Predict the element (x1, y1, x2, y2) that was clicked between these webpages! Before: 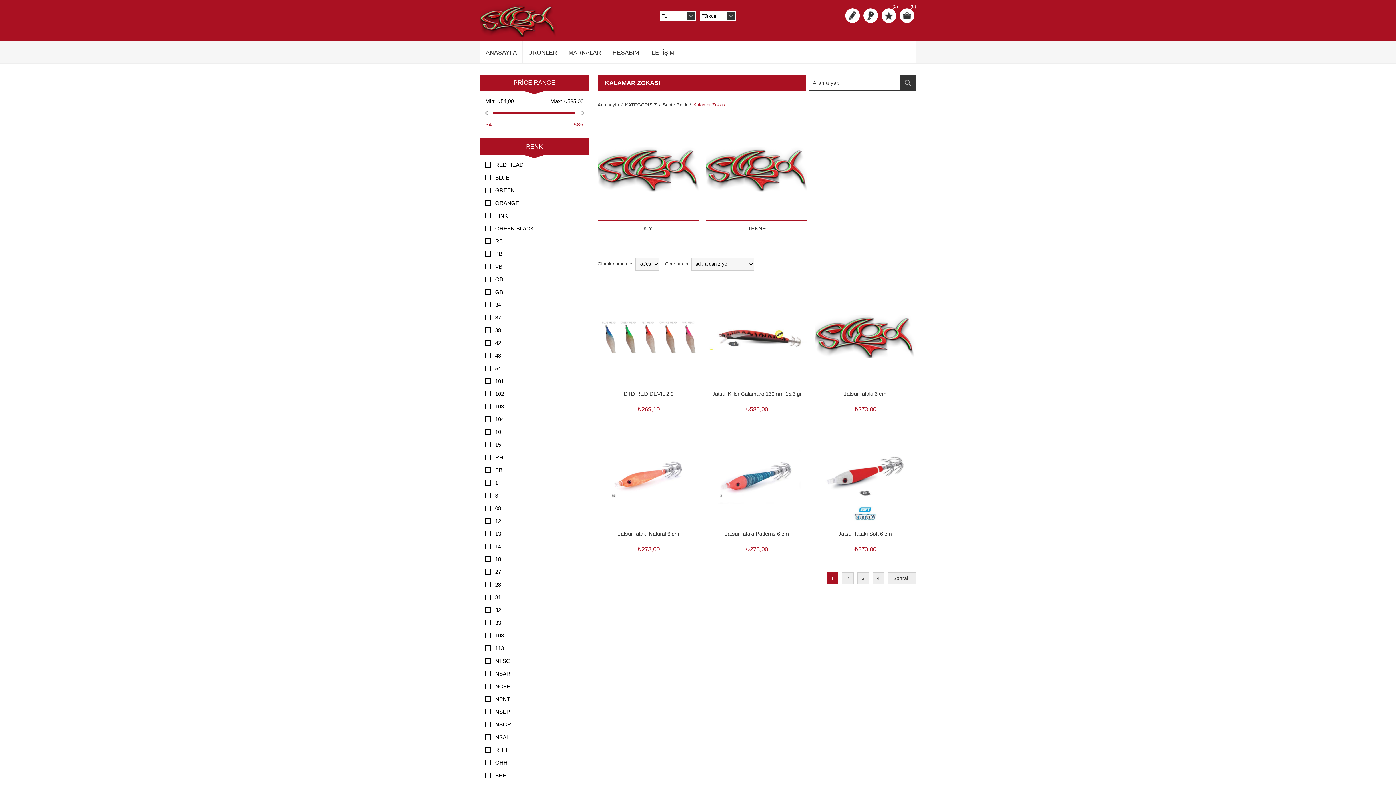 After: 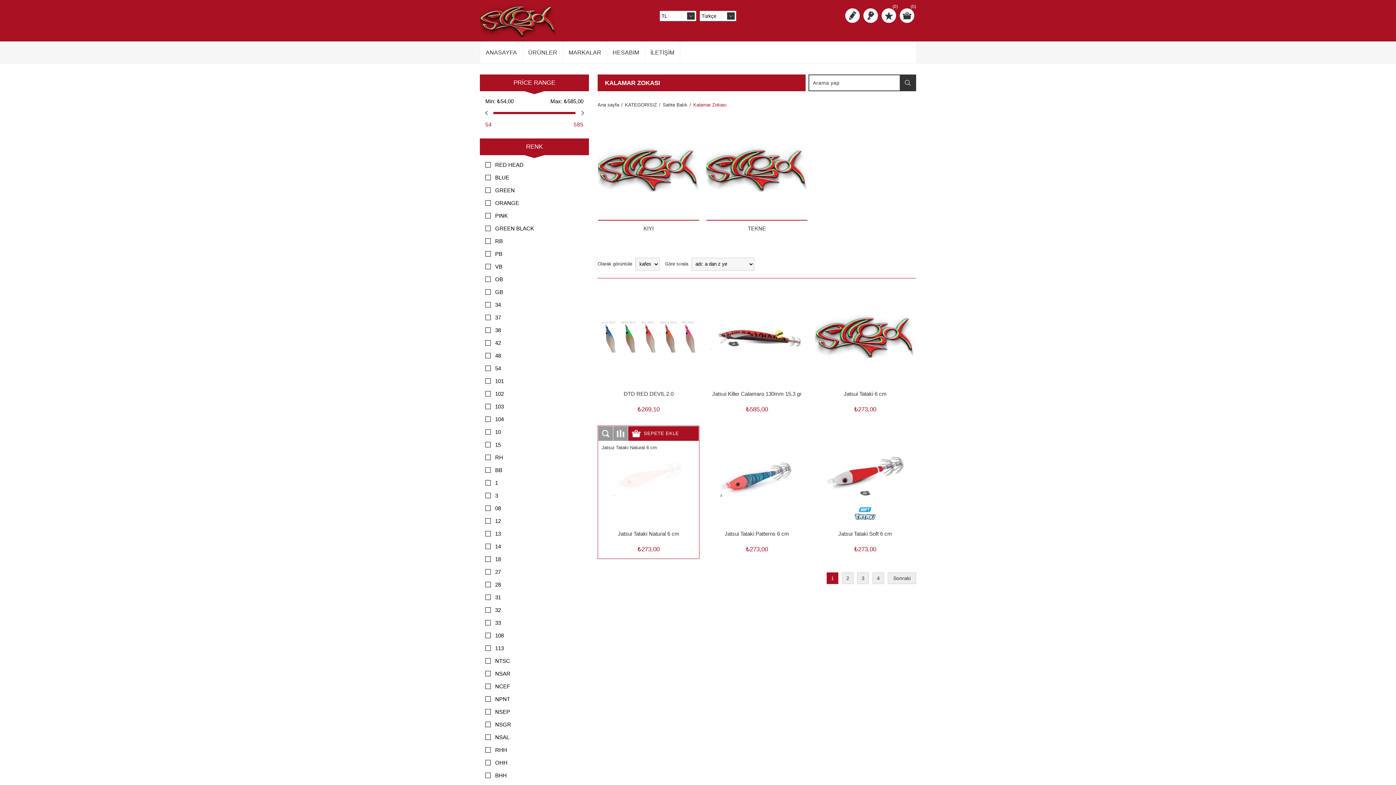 Action: label: SEPETE EKLE bbox: (628, 426, 683, 440)